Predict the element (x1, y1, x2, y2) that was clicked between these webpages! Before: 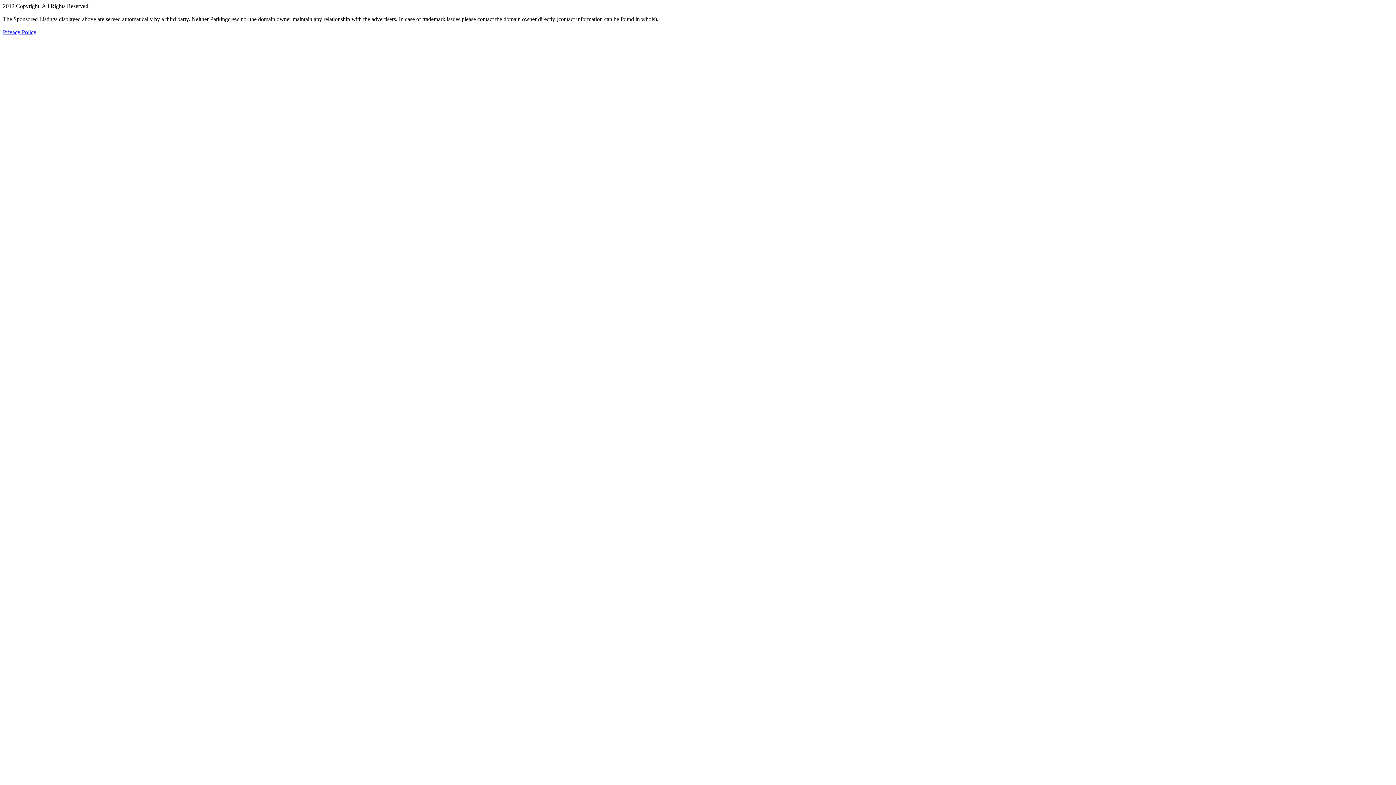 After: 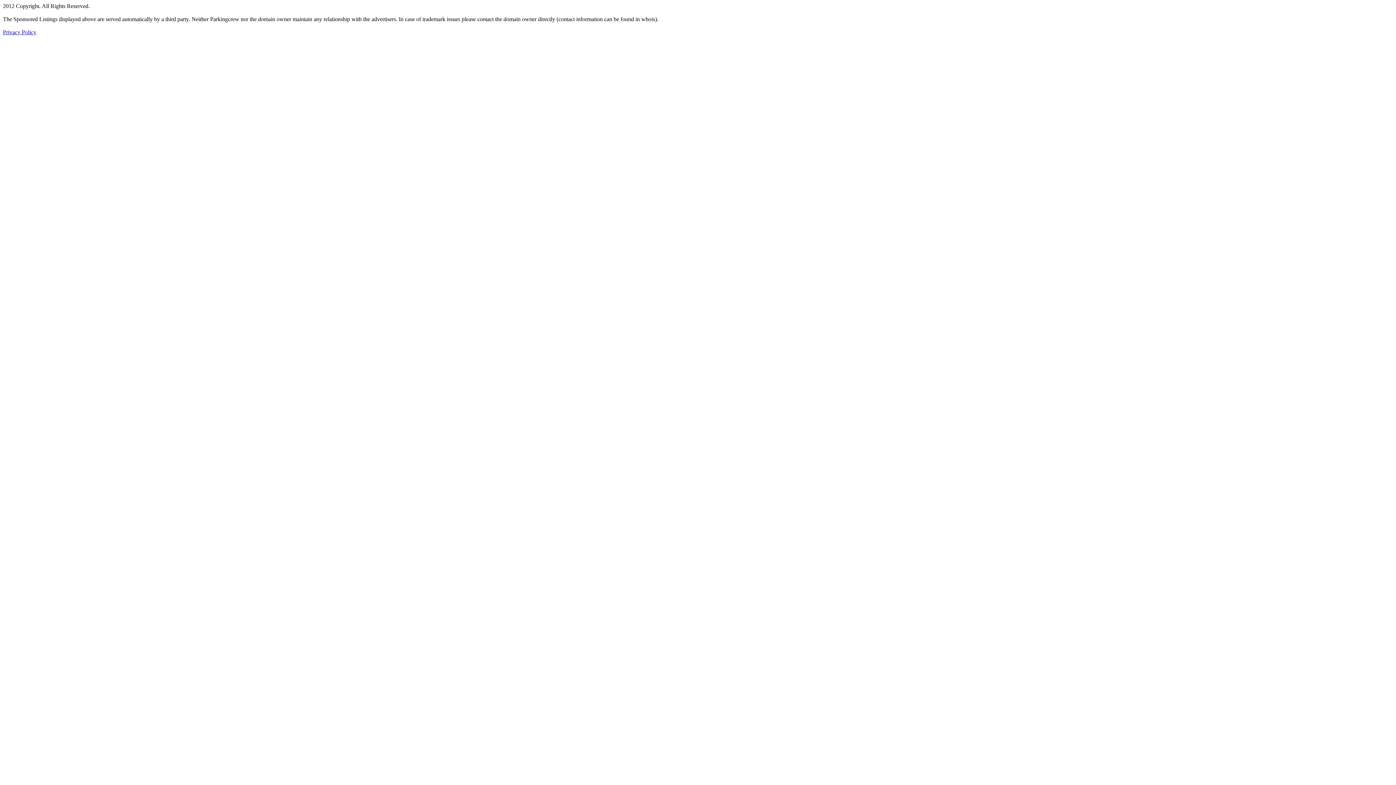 Action: bbox: (2, 29, 36, 35) label: Privacy Policy